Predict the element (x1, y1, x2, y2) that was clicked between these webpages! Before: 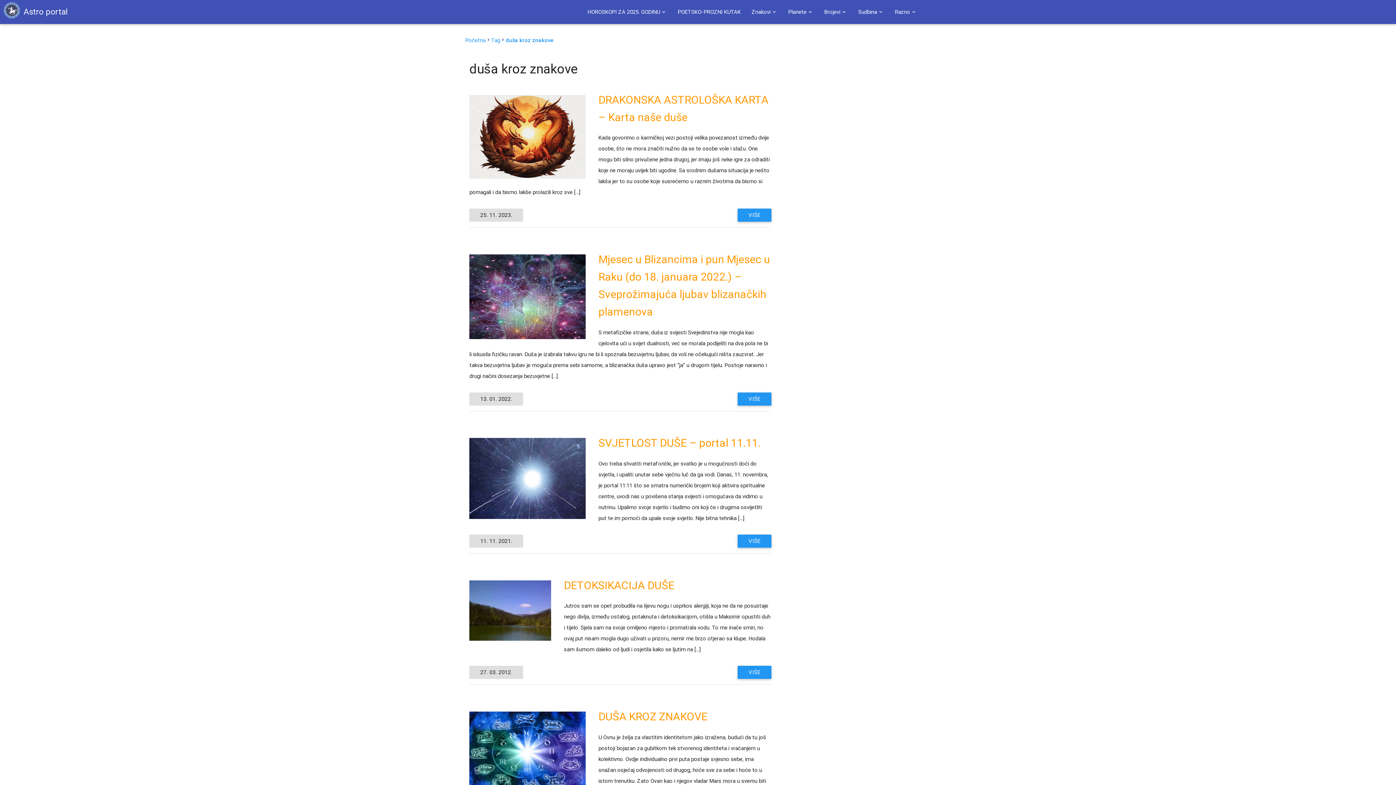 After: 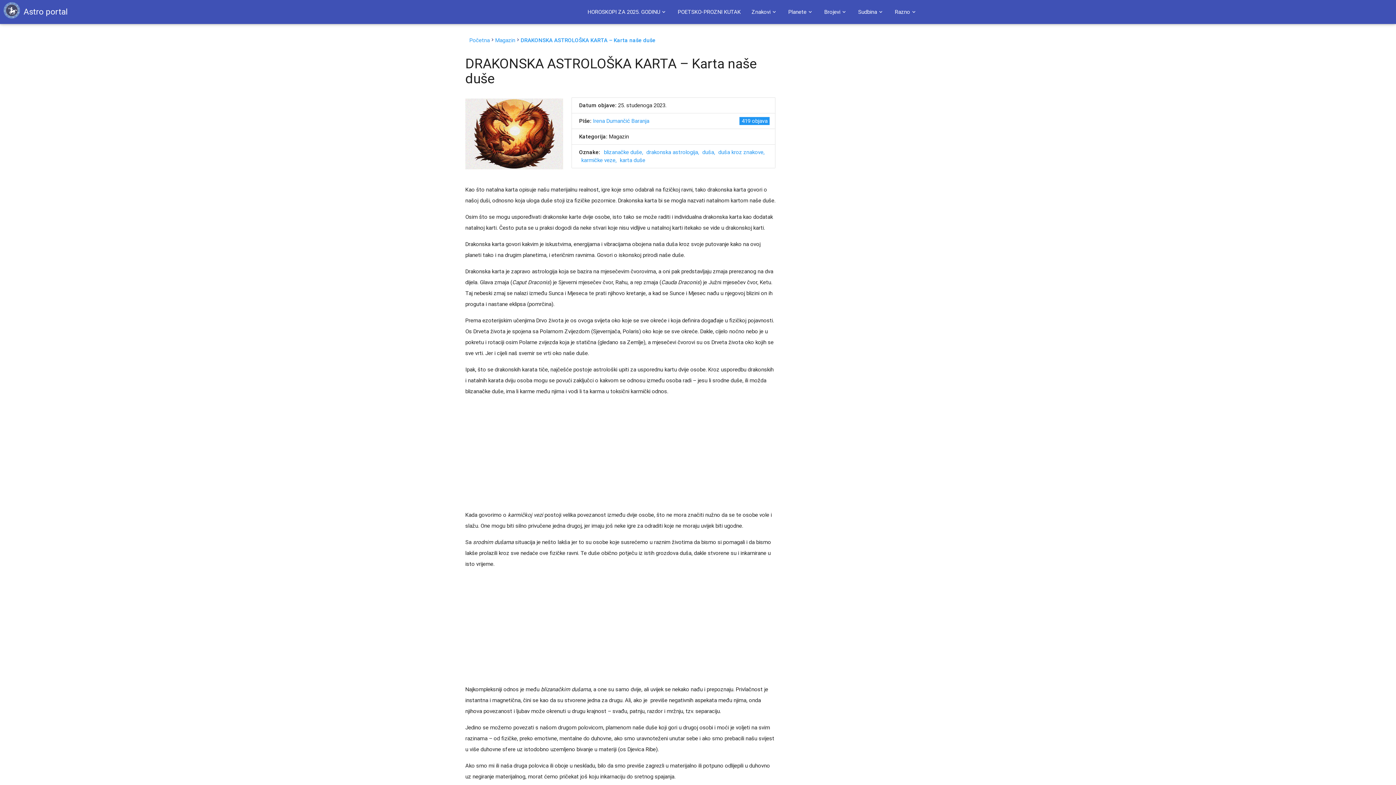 Action: bbox: (737, 208, 771, 221) label: VIŠE